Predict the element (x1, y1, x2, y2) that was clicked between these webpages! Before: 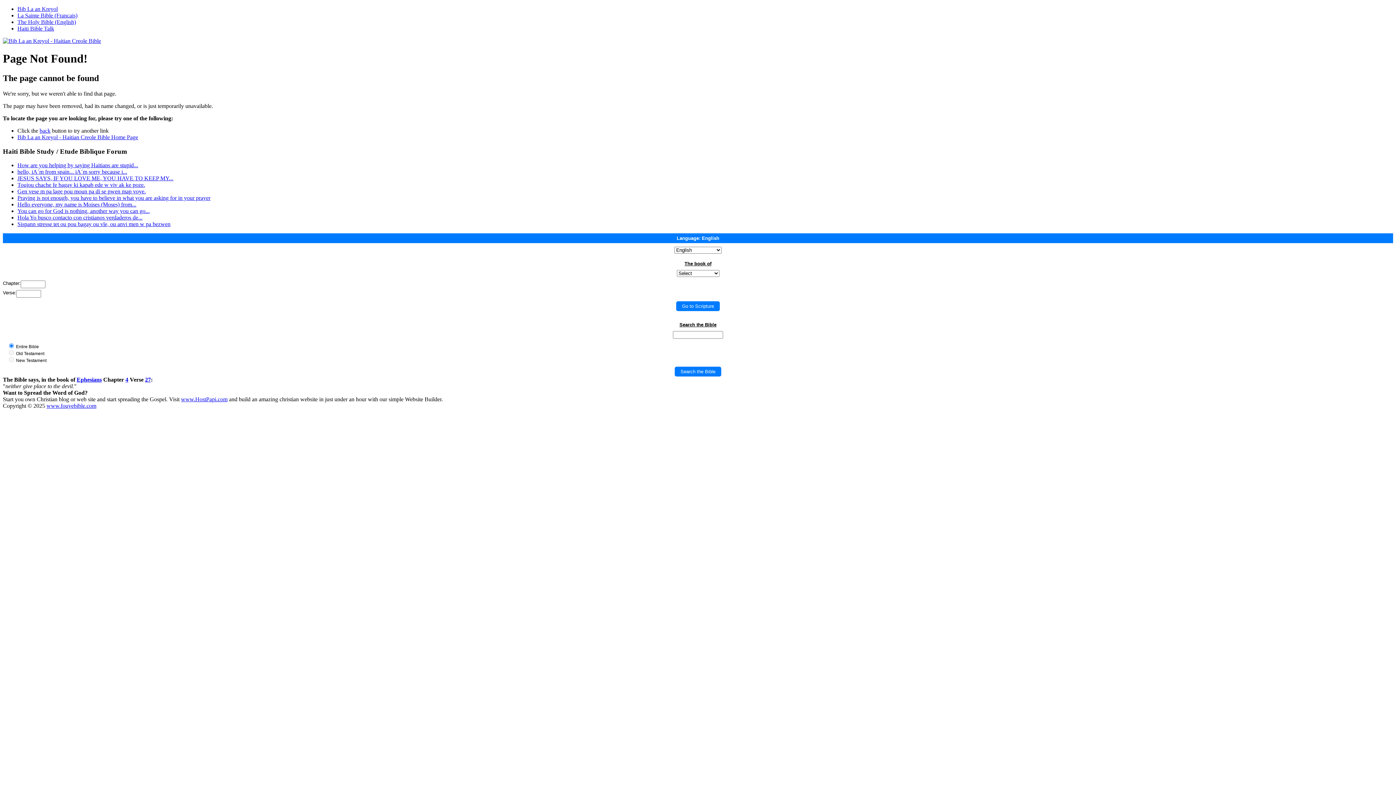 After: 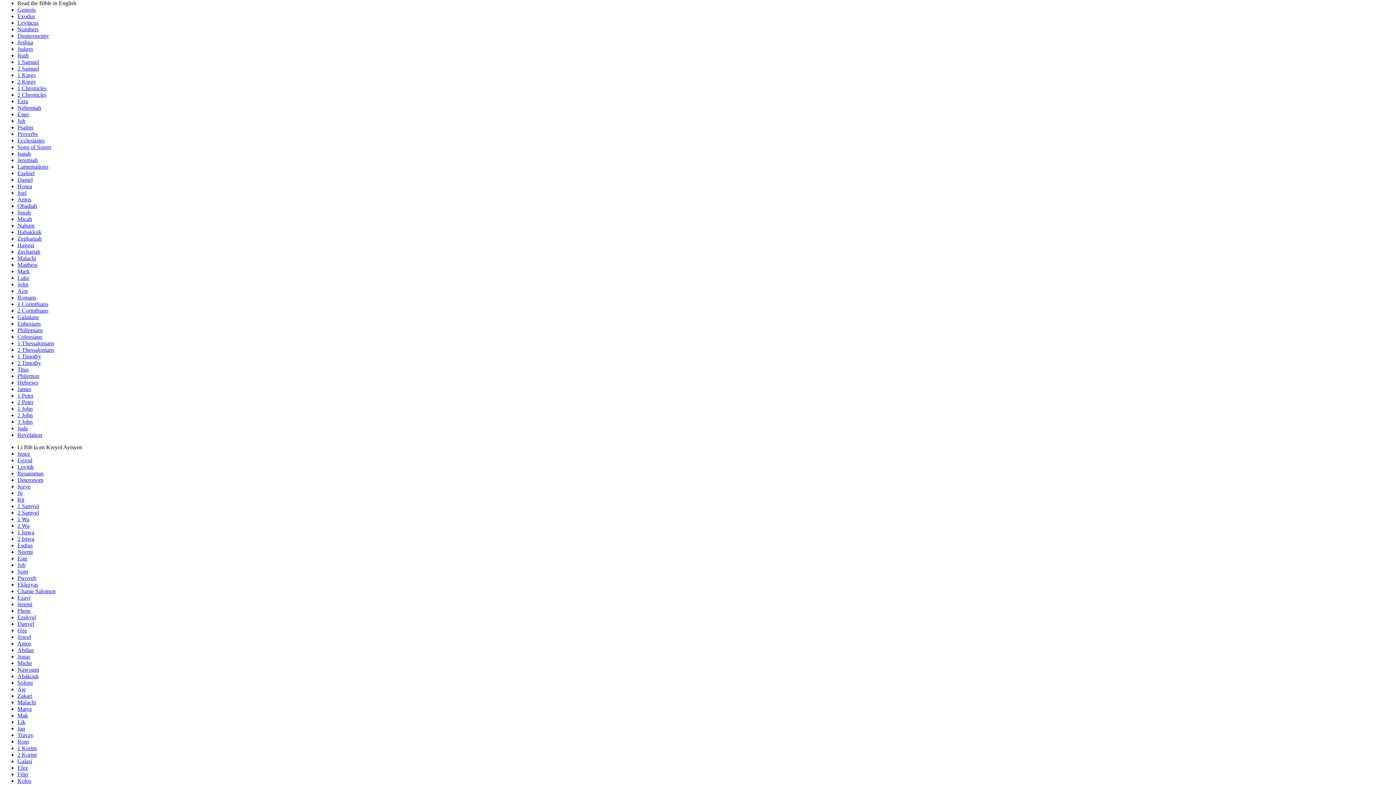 Action: label: The Holy Bible (English) bbox: (17, 18, 76, 25)